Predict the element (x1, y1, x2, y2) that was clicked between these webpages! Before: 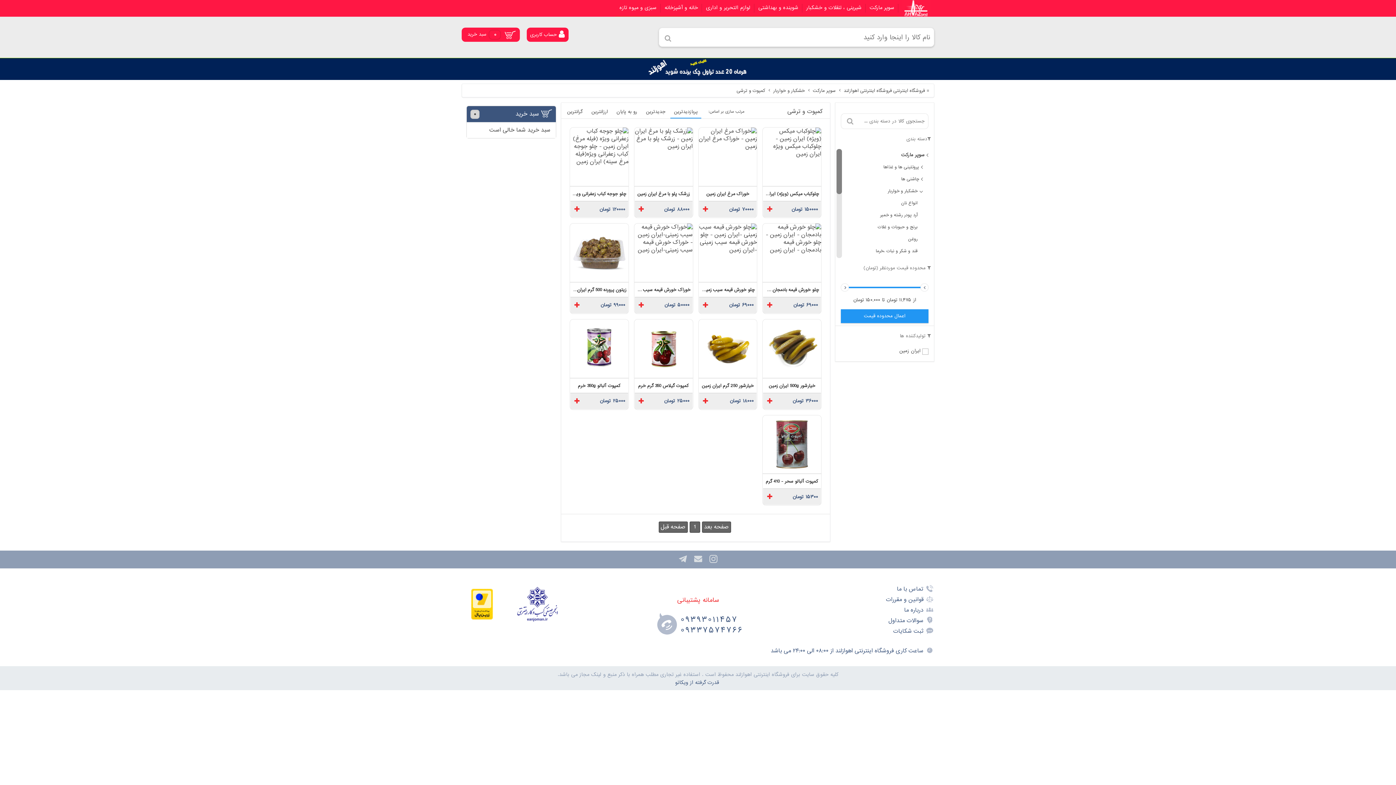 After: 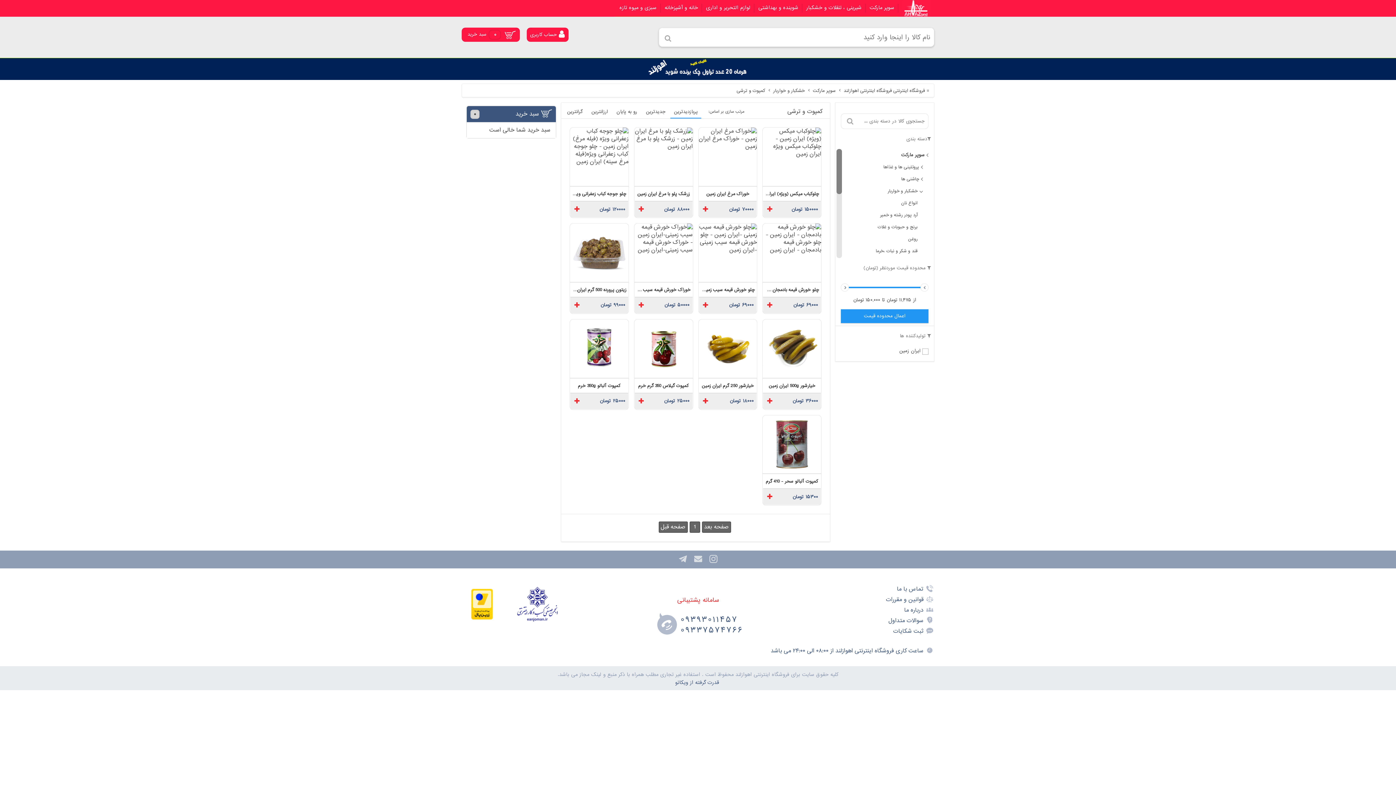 Action: bbox: (691, 555, 704, 564)